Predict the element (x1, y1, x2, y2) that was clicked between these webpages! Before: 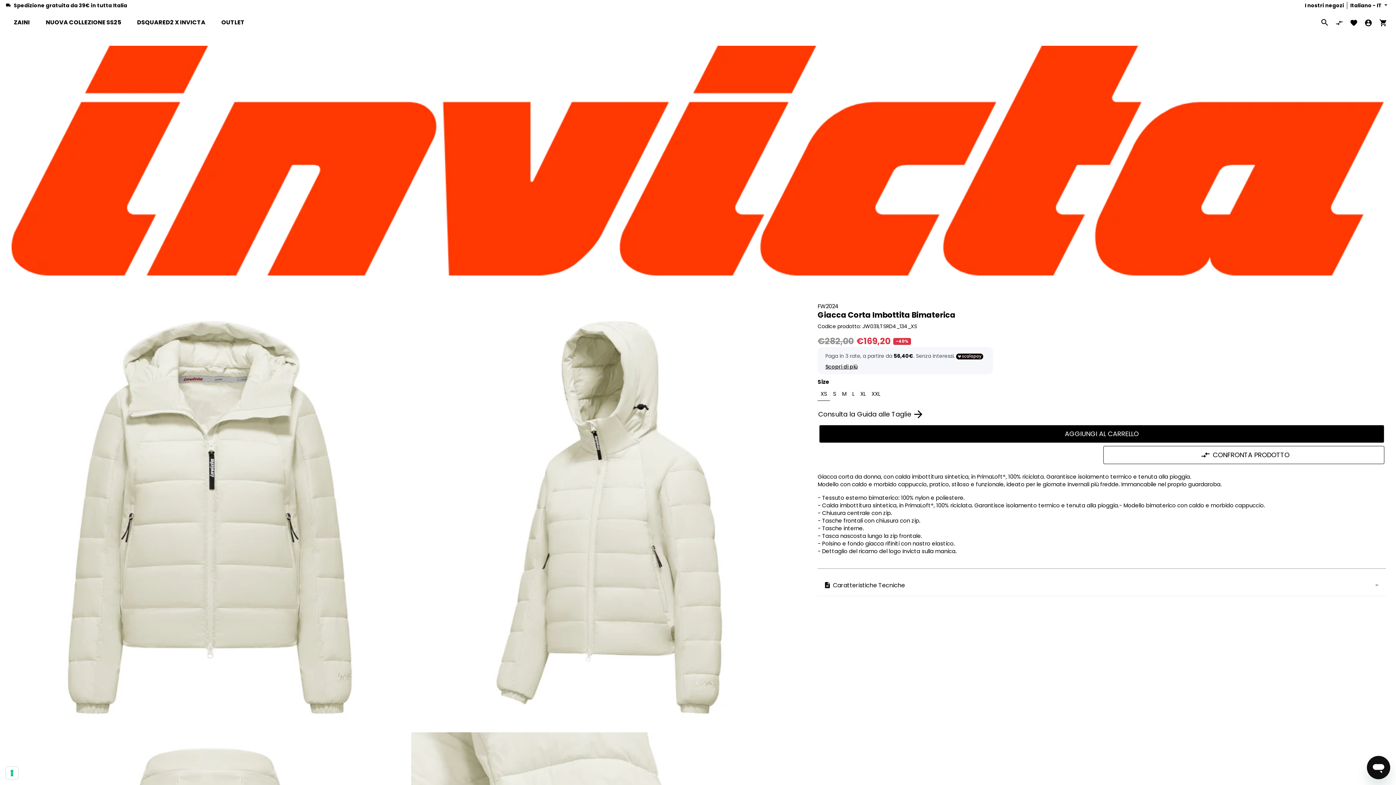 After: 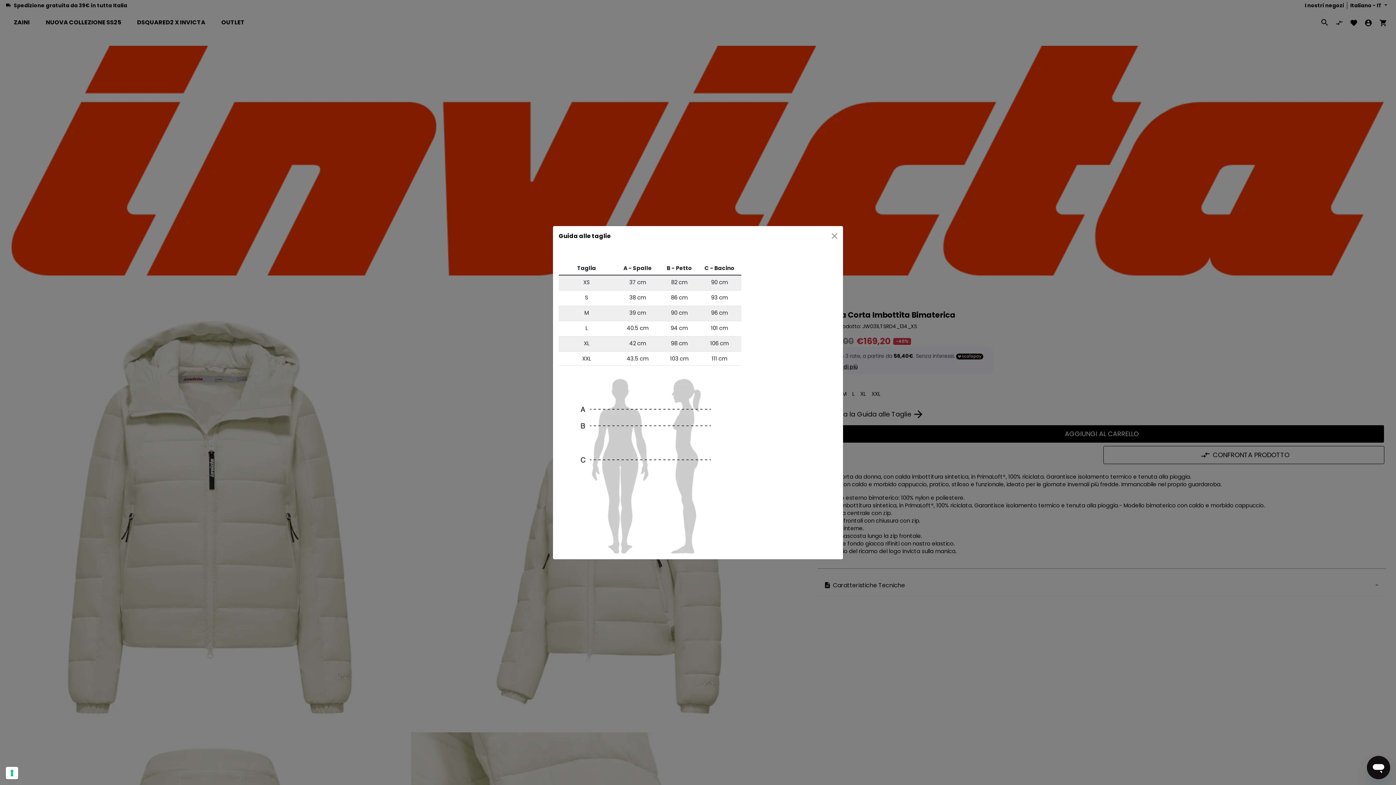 Action: label: Consulta la Guida alle Taglie bbox: (817, 406, 926, 422)